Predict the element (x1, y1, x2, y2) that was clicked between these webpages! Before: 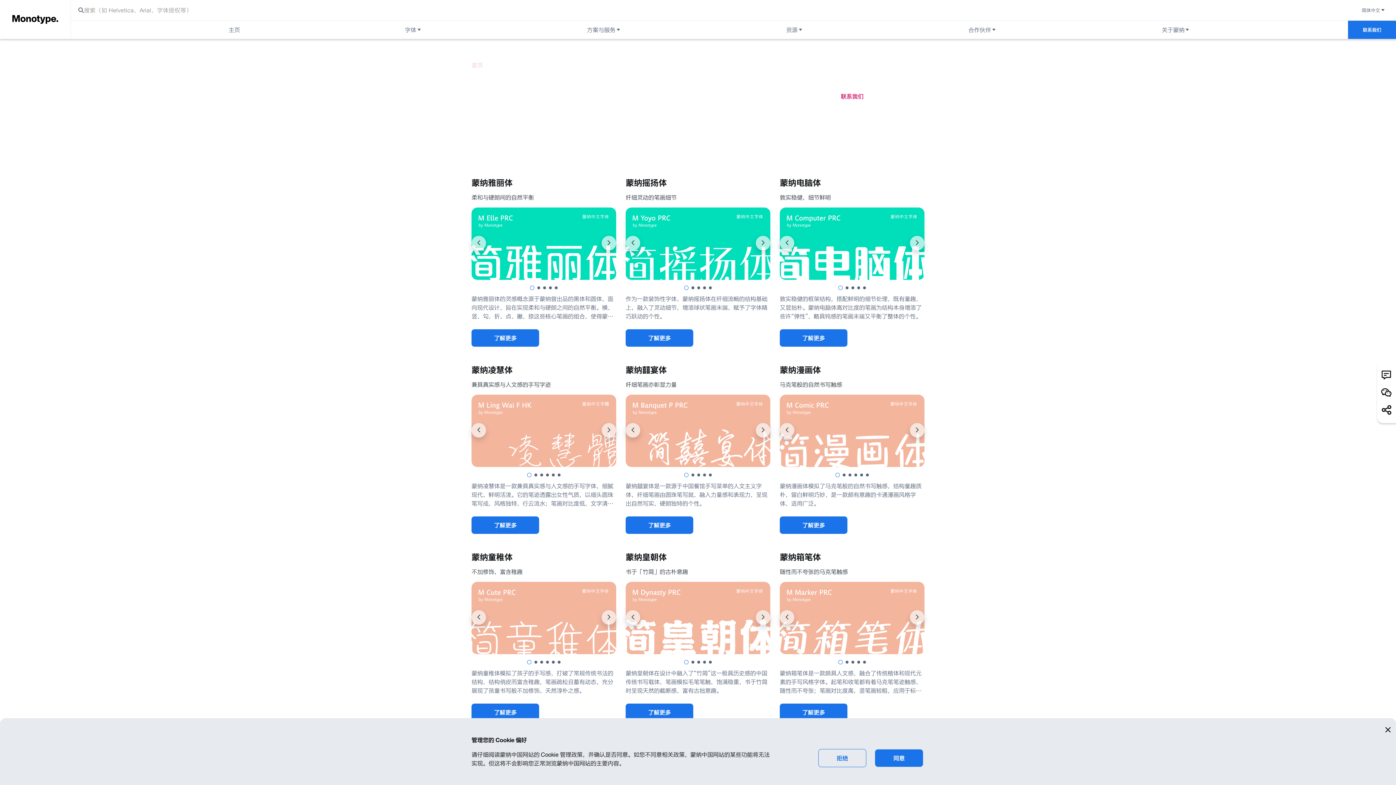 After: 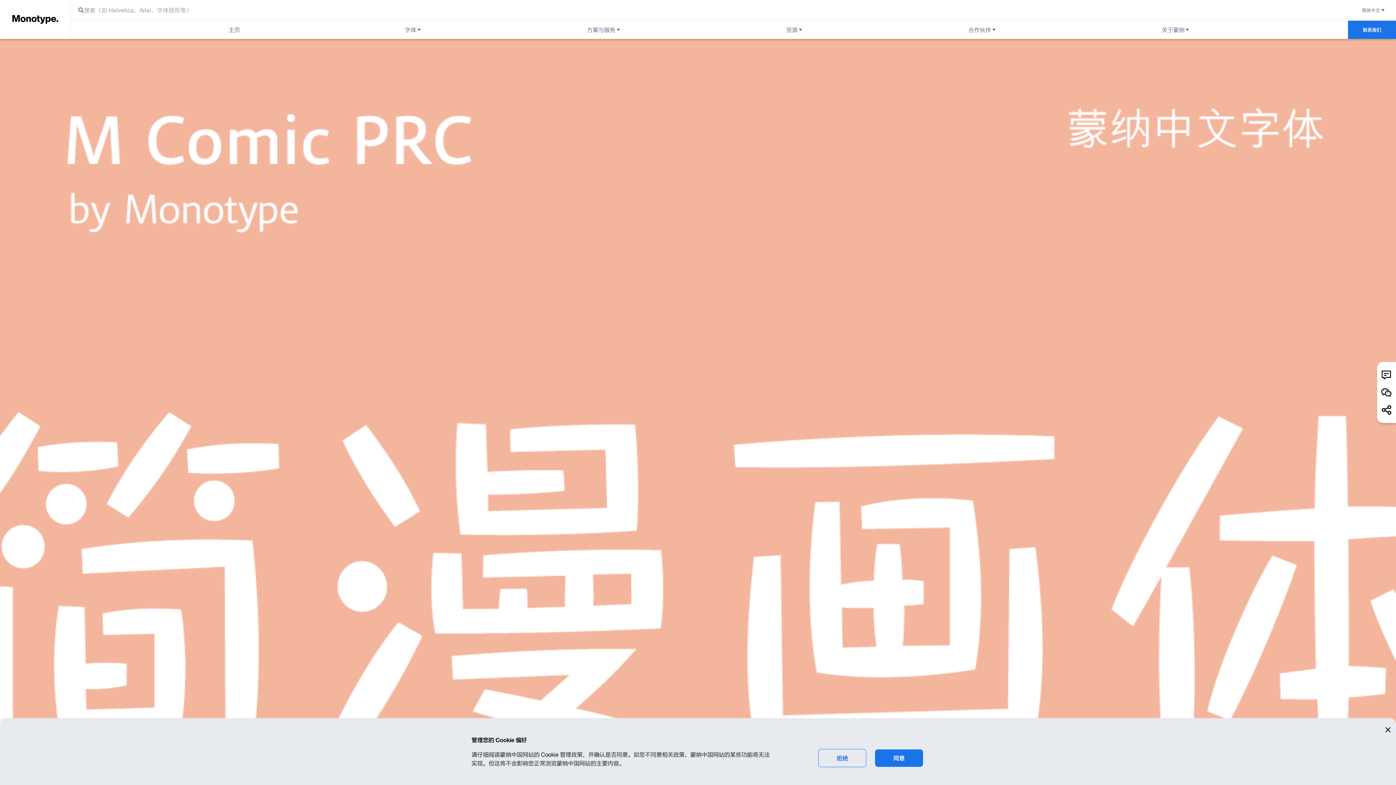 Action: label: 了解更多 bbox: (780, 516, 847, 534)